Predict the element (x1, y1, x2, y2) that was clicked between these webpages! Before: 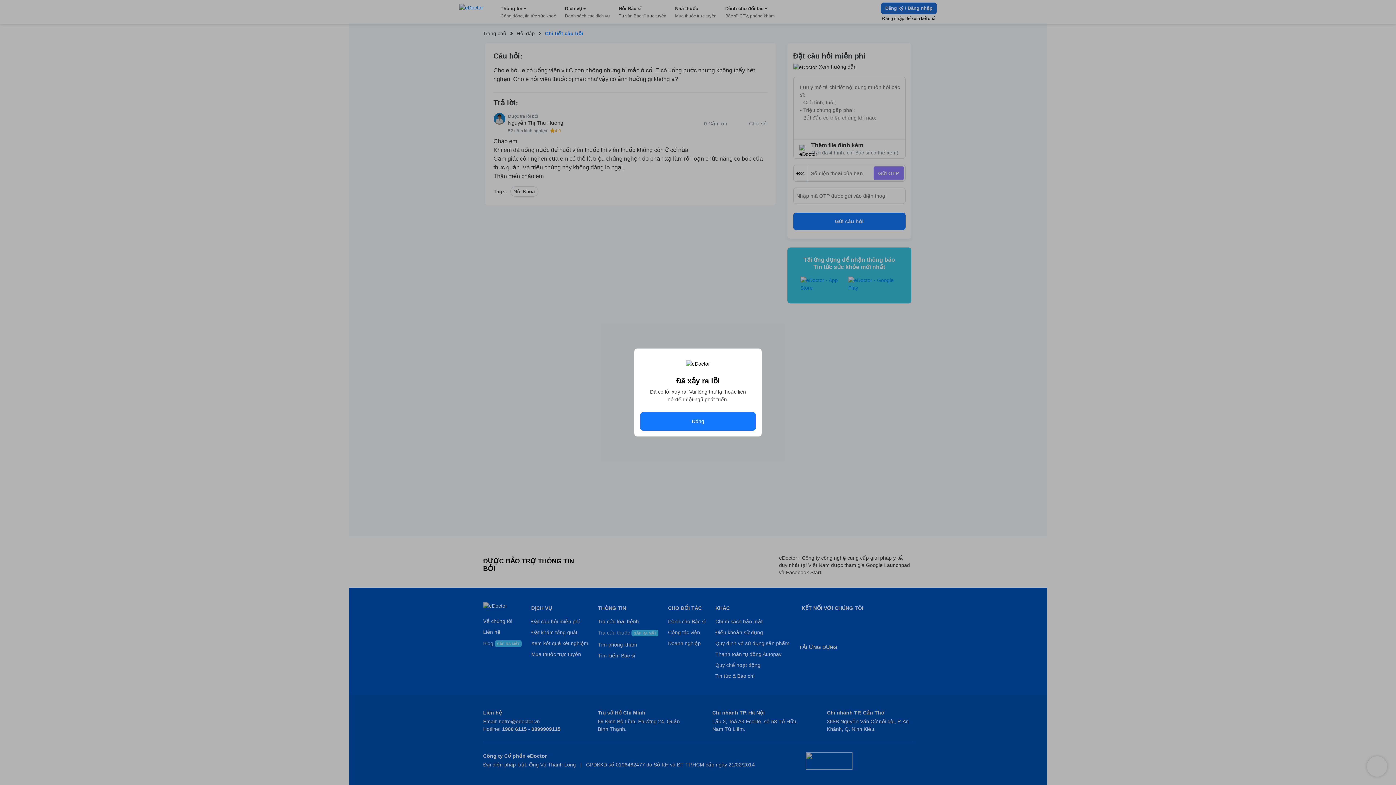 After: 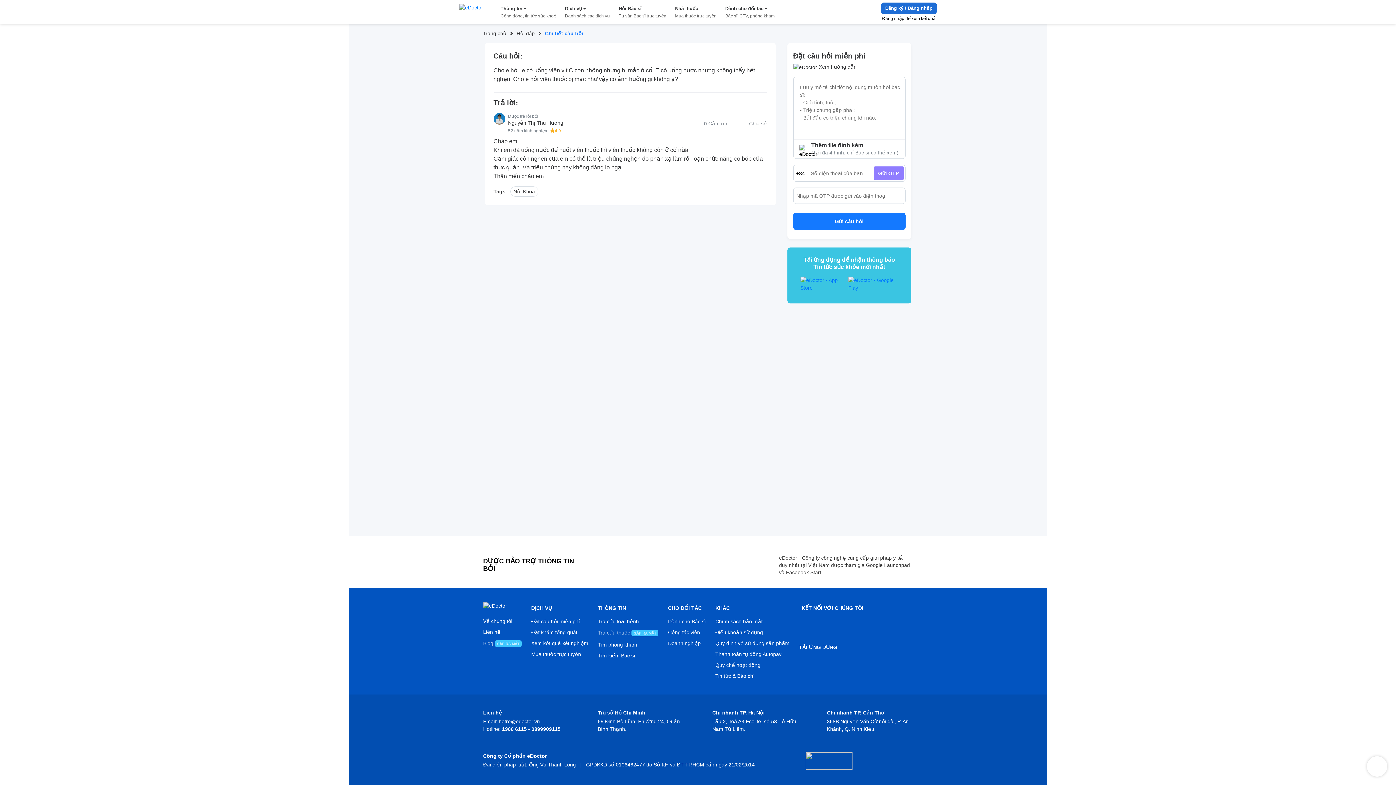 Action: bbox: (640, 412, 756, 430) label: Đóng